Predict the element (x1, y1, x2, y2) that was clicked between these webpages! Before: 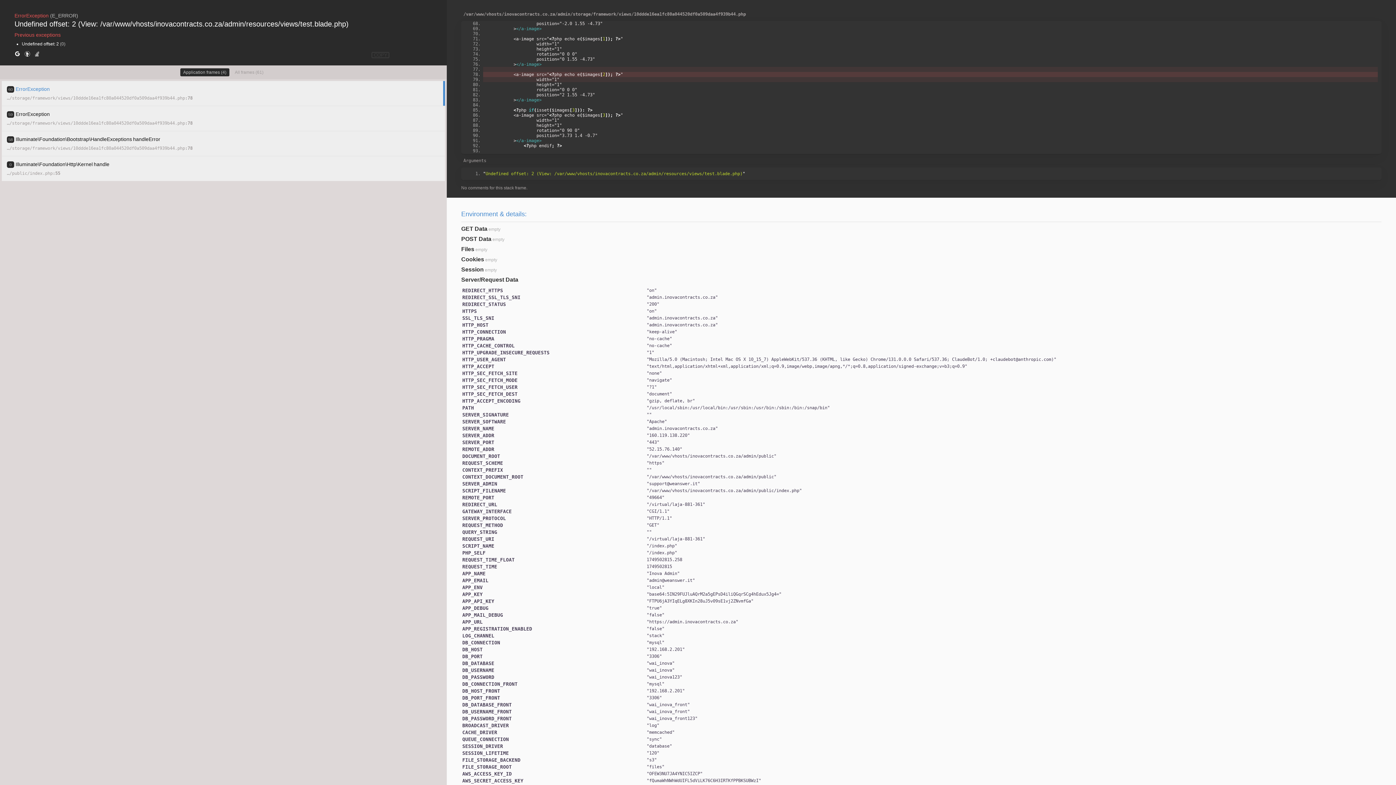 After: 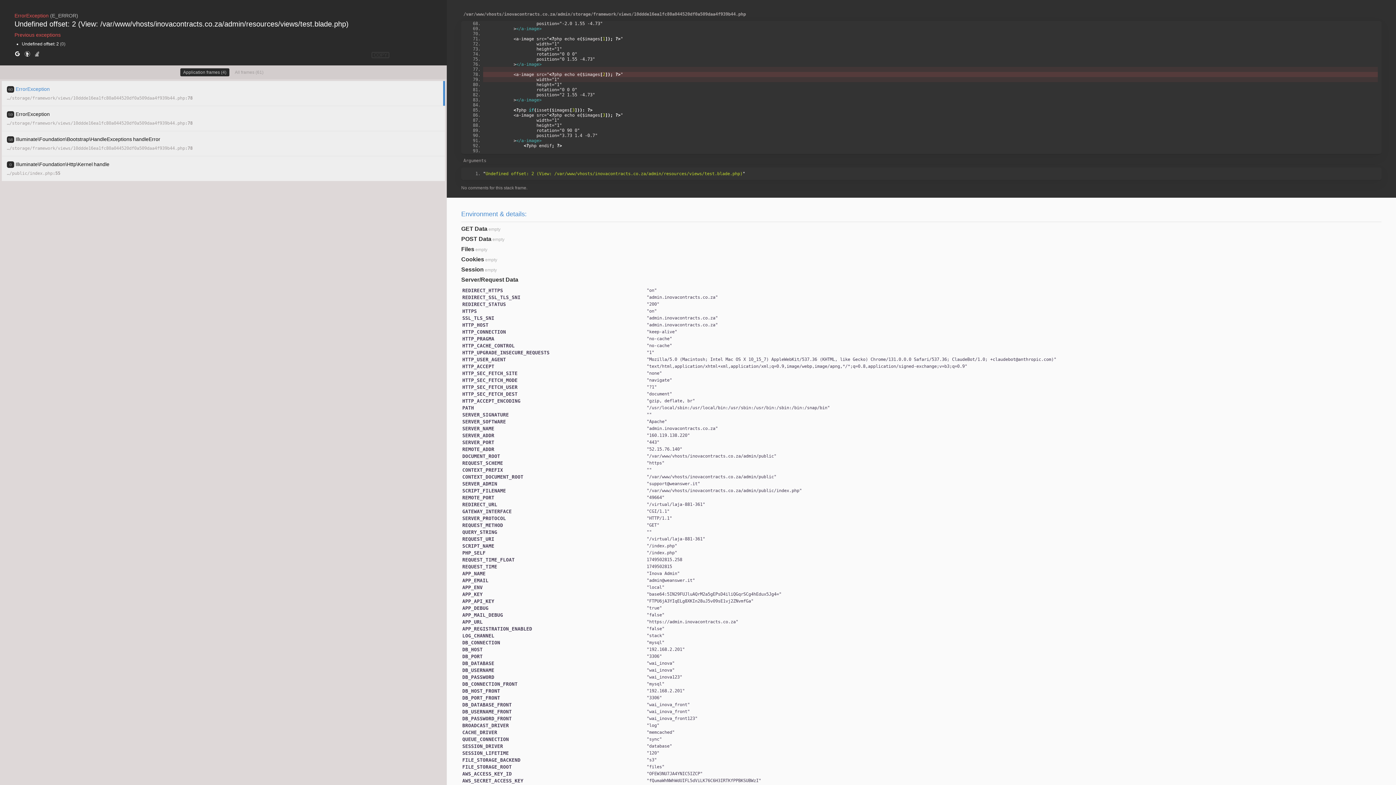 Action: bbox: (14, 50, 20, 58)